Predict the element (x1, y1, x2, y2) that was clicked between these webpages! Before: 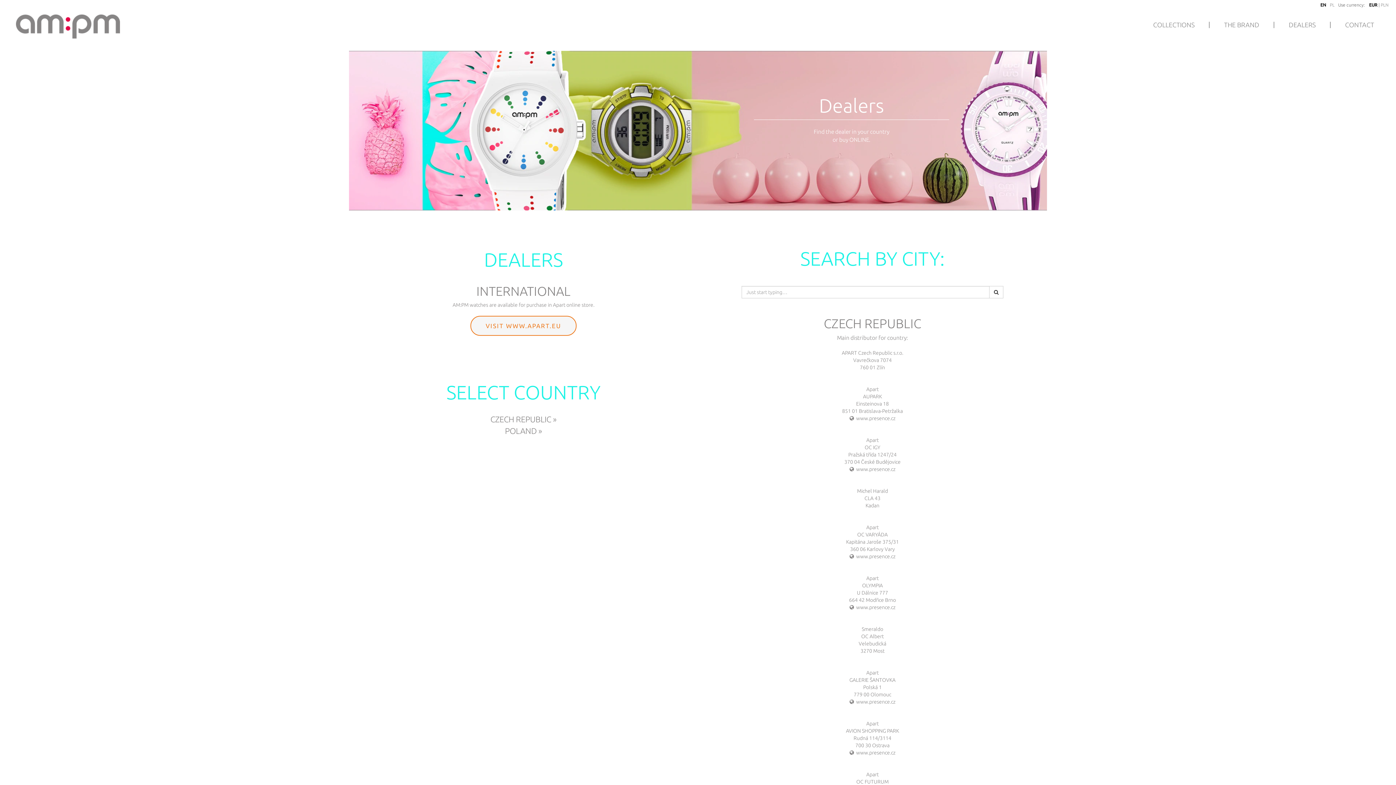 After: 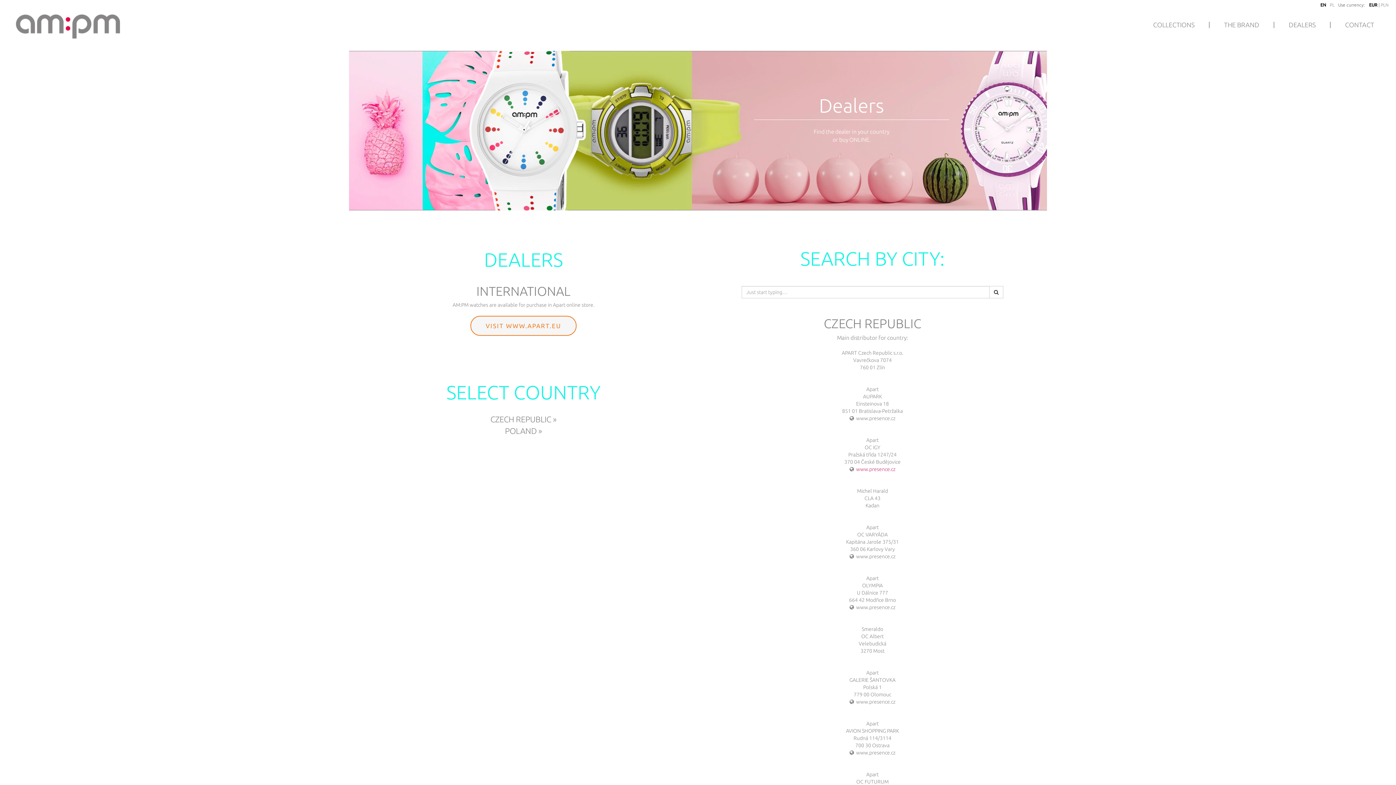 Action: label: www.presence.cz bbox: (856, 466, 895, 472)